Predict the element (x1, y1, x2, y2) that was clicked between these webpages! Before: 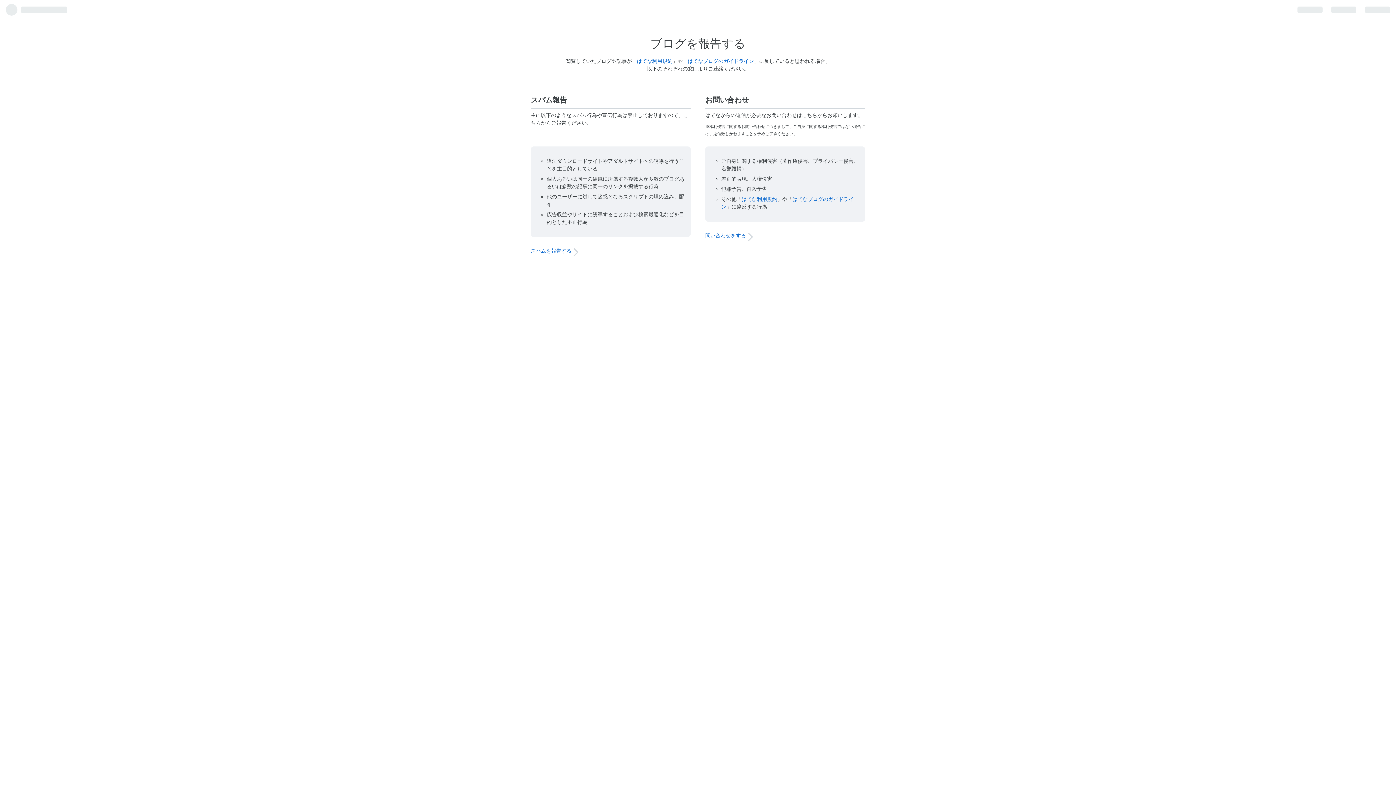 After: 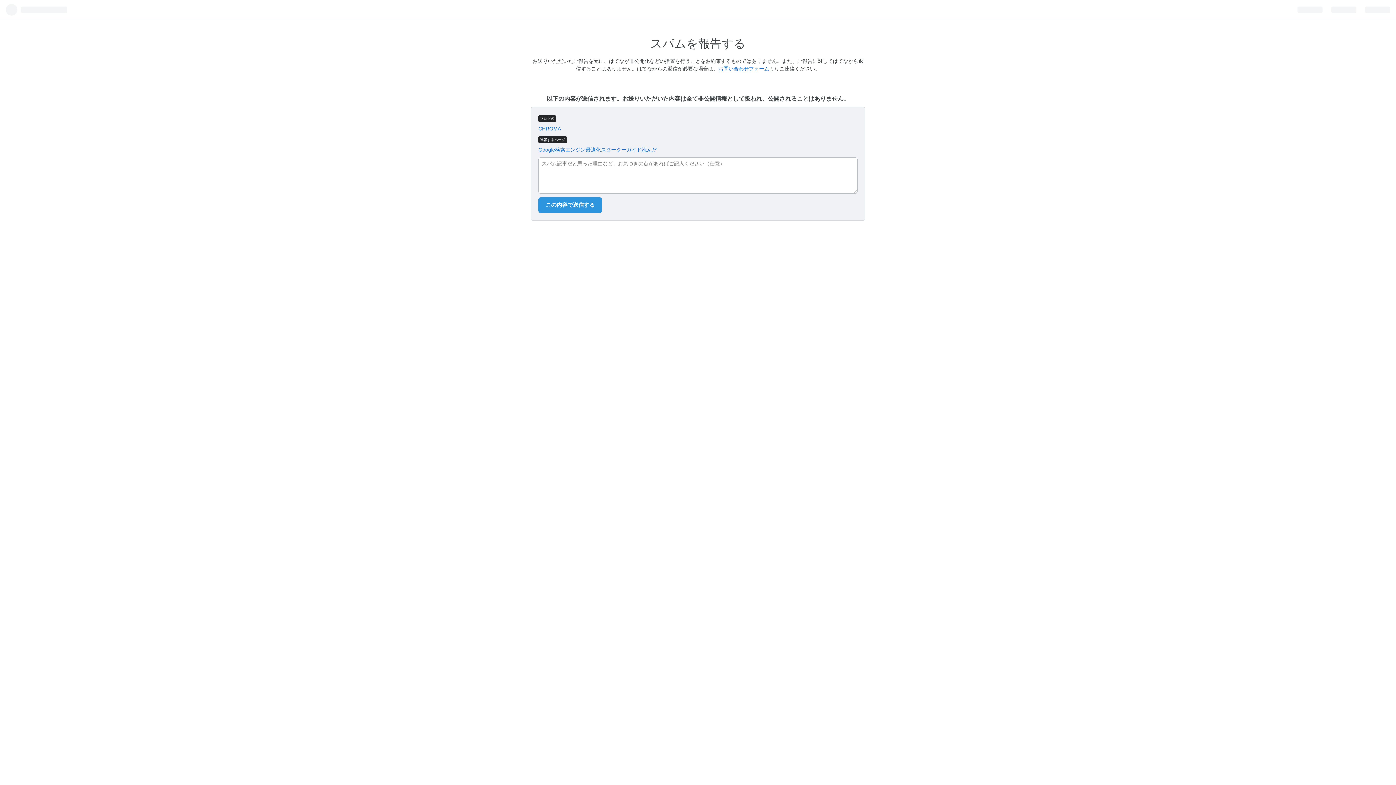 Action: bbox: (530, 248, 571, 254) label: スパムを報告する